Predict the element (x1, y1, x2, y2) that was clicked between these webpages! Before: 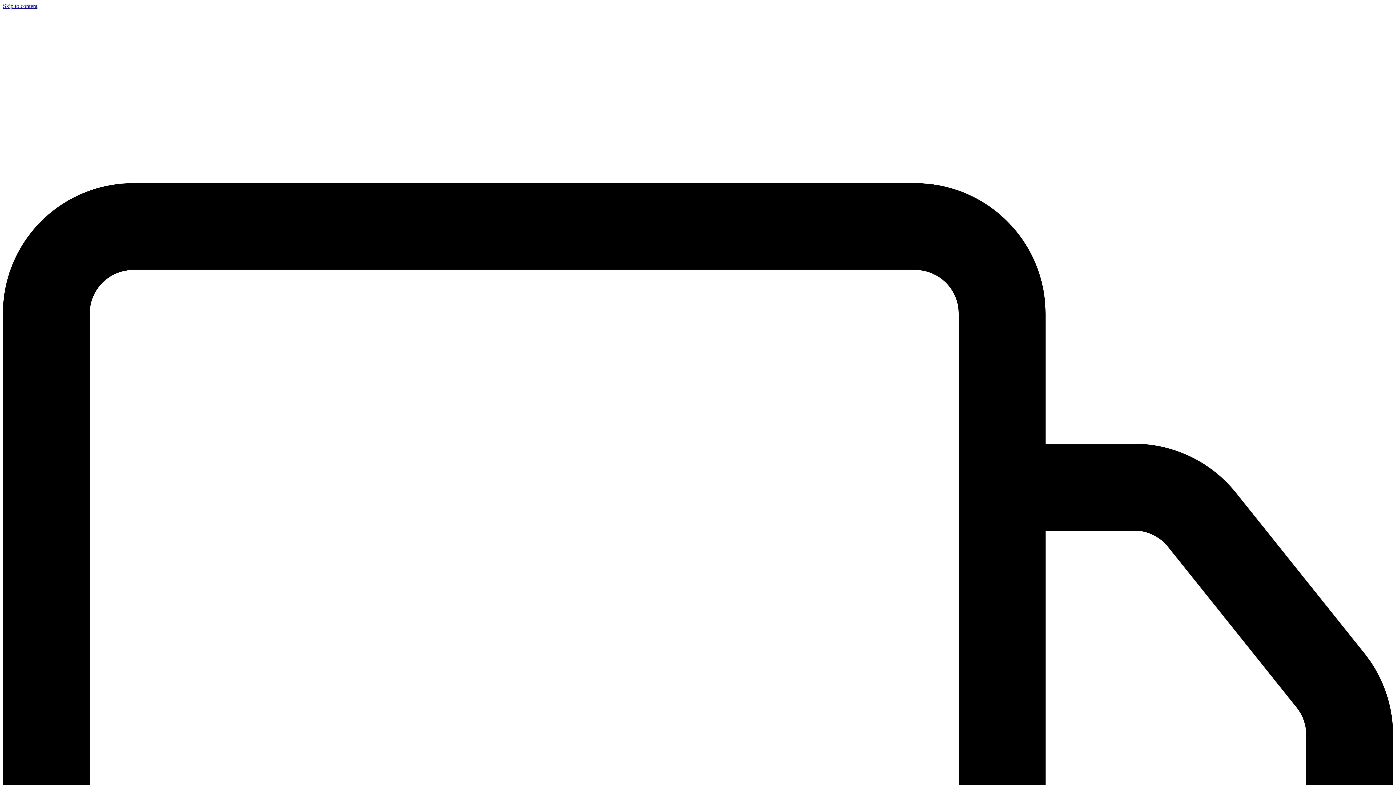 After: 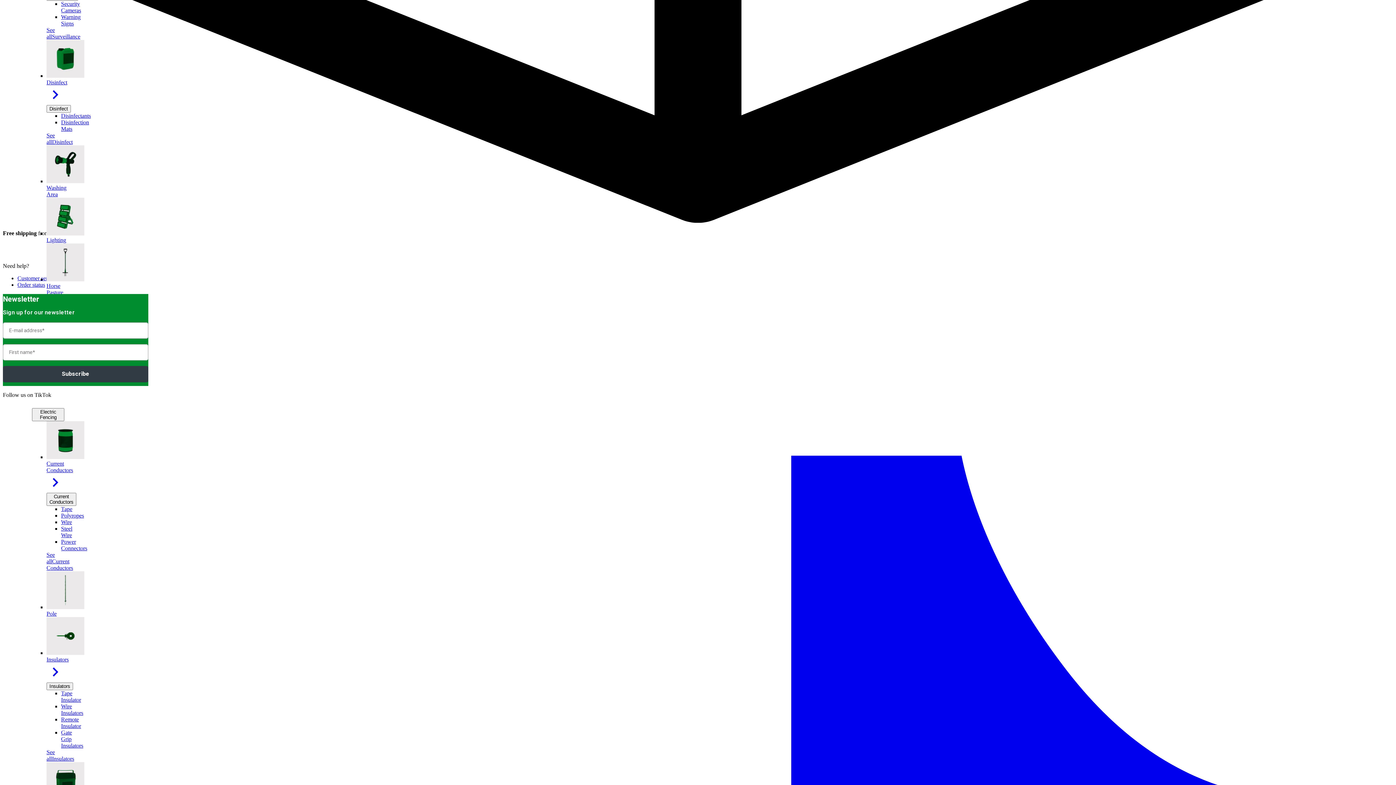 Action: label: Skip to content bbox: (2, 2, 37, 9)